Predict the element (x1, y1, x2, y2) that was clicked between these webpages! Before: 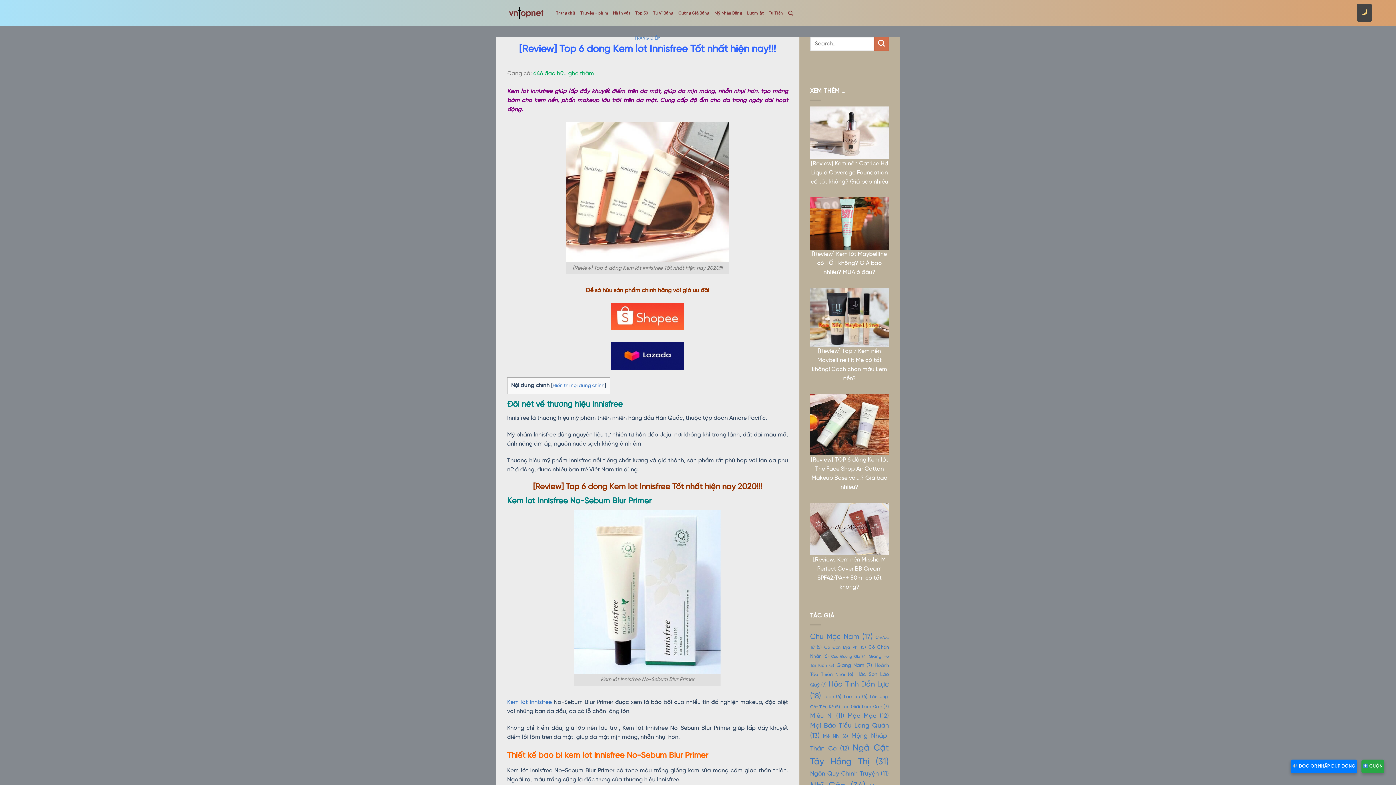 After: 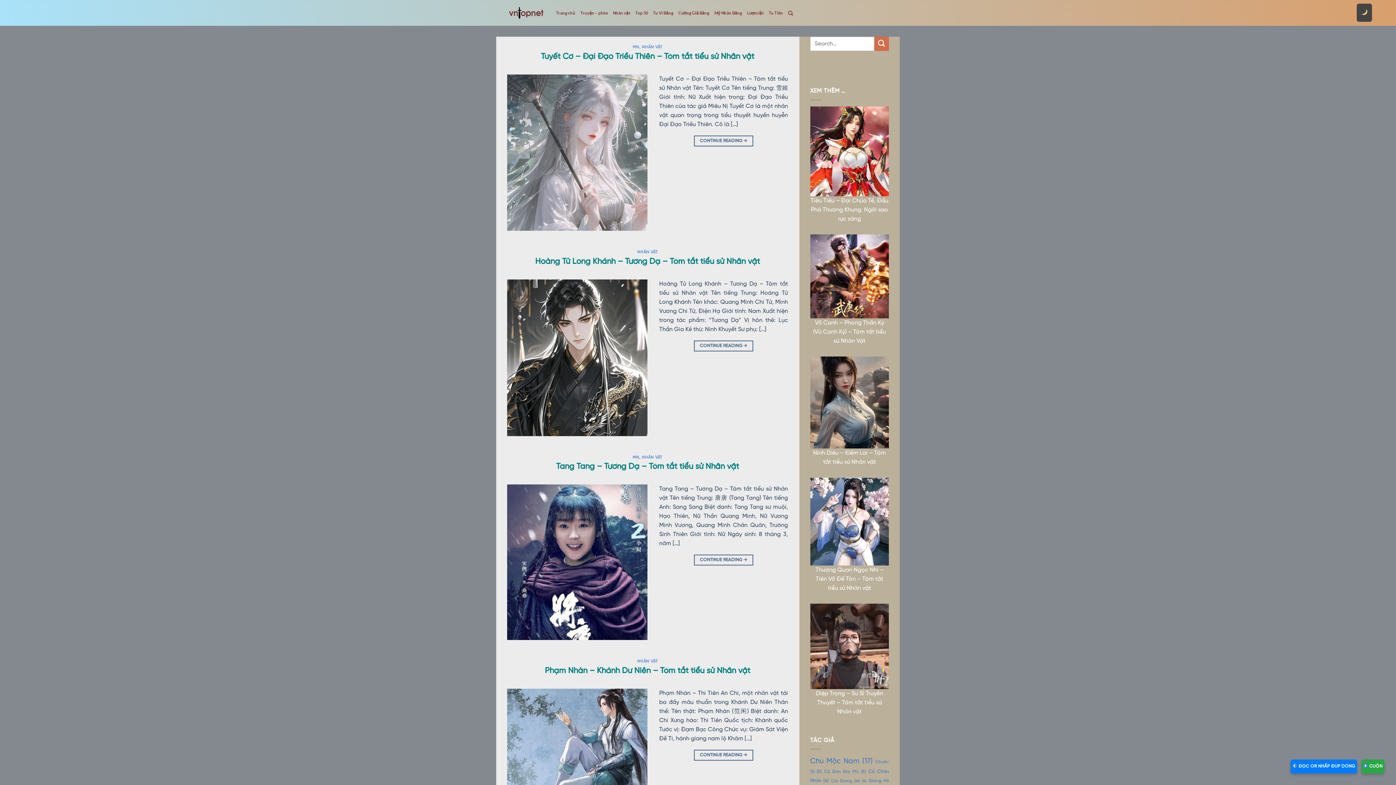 Action: label: Miêu Nị (11 mục) bbox: (810, 713, 844, 719)